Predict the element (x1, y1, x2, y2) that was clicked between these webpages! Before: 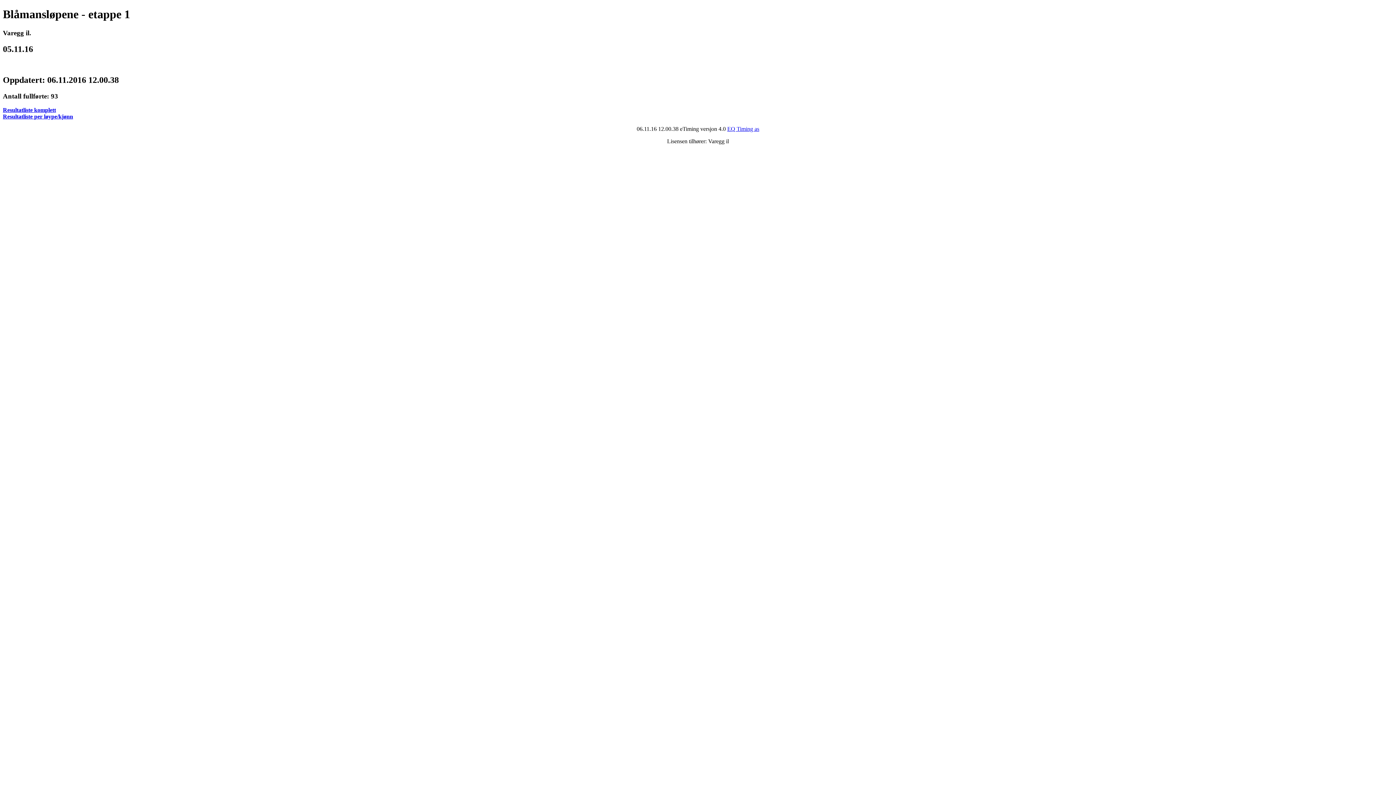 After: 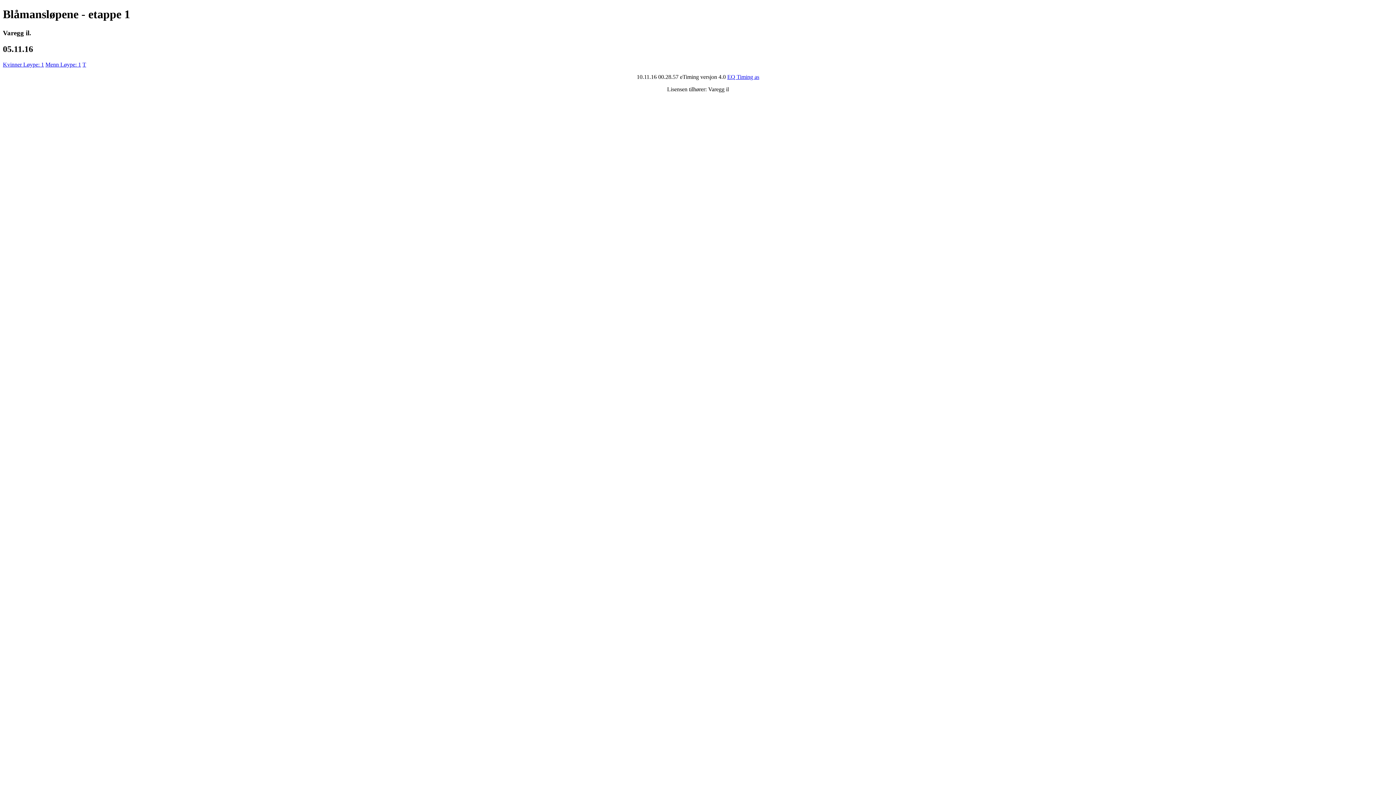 Action: bbox: (2, 113, 73, 119) label: Resultatliste per løype/kjønn